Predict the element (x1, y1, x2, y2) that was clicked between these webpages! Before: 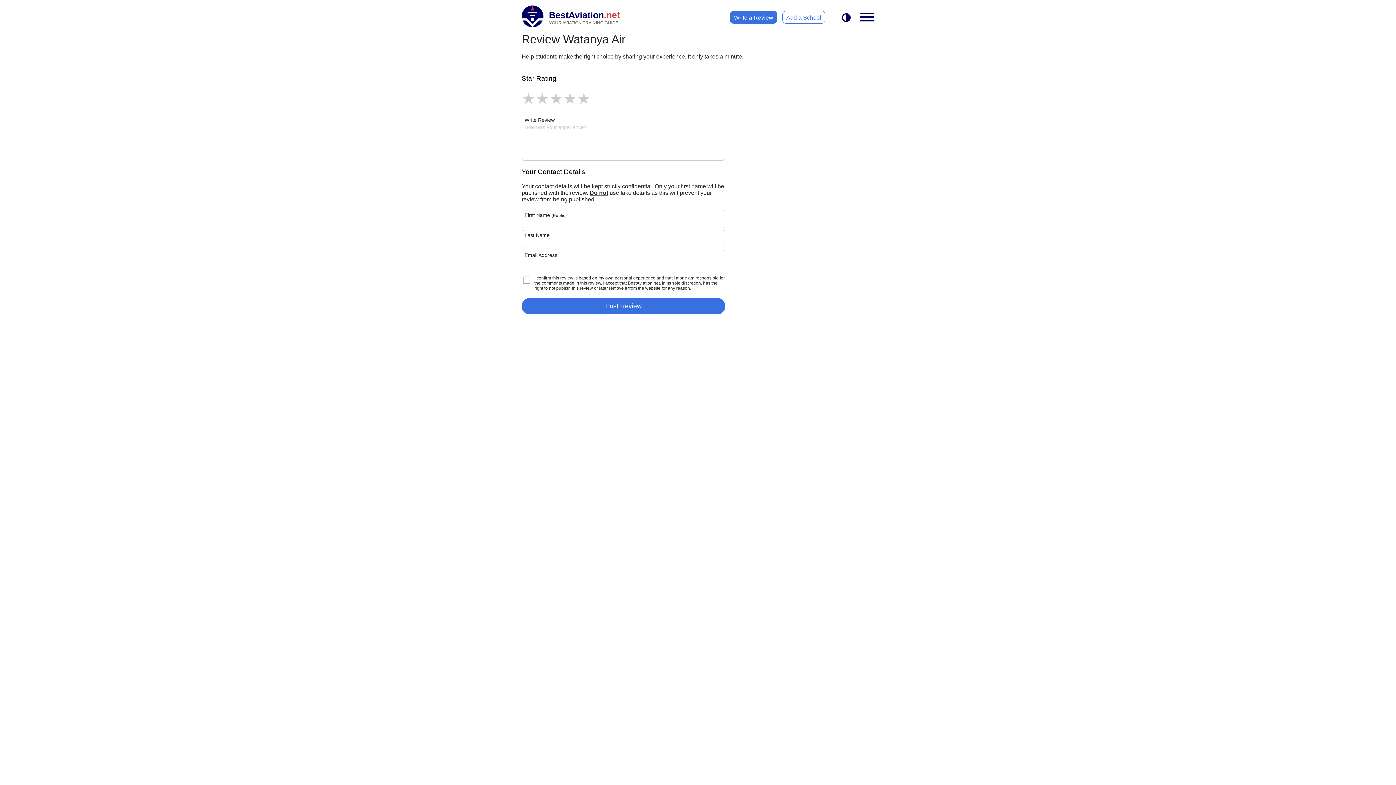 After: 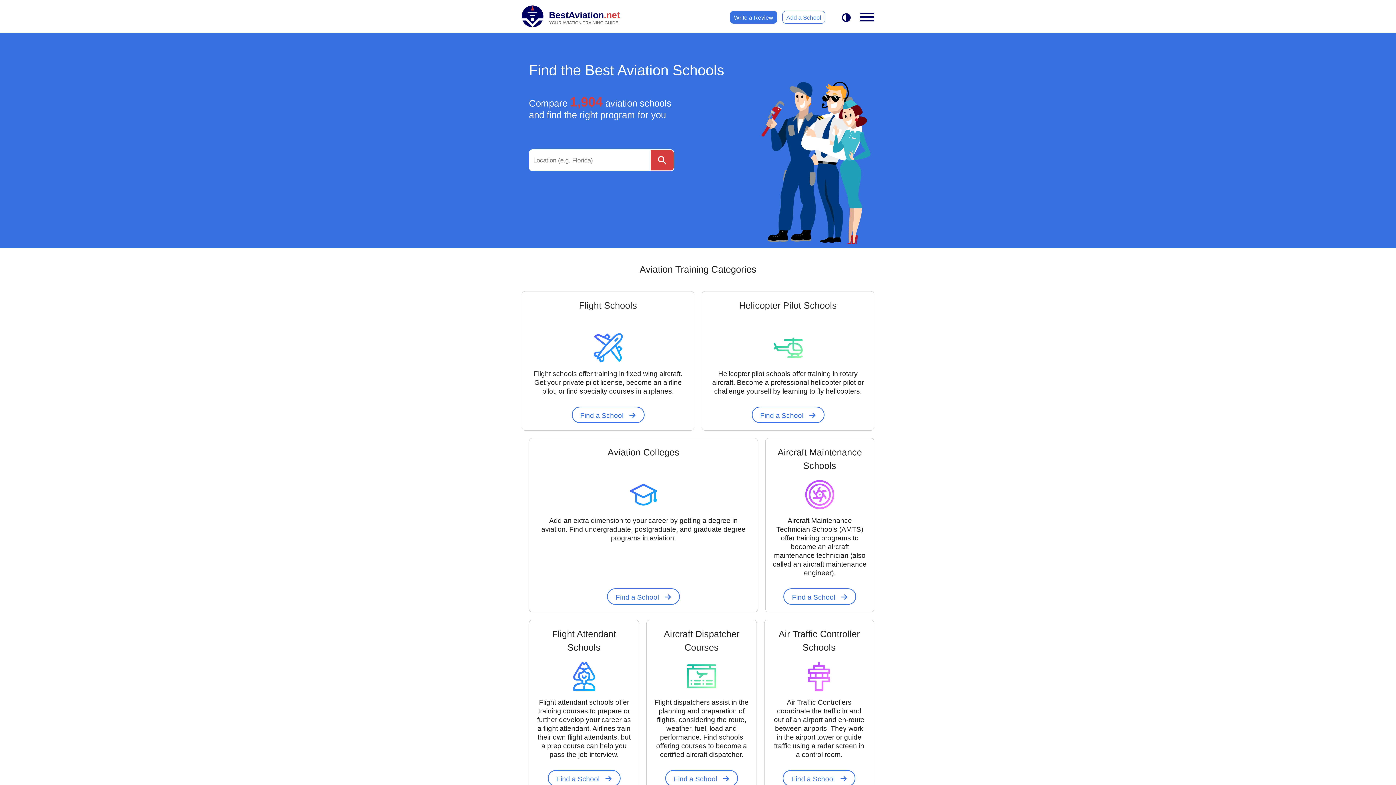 Action: bbox: (521, 5, 620, 25) label: BestAviation.net
YOUR AVIATION TRAINING GUIDE